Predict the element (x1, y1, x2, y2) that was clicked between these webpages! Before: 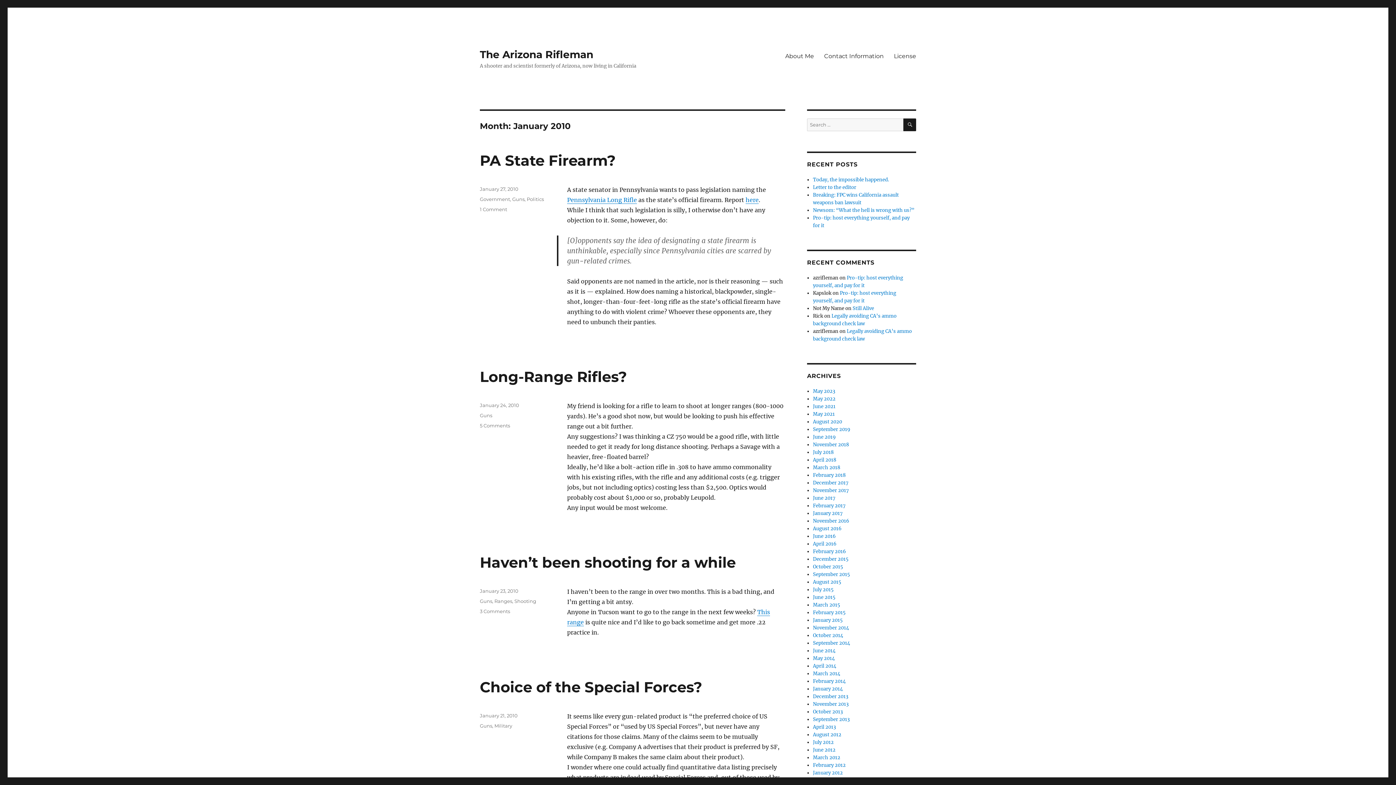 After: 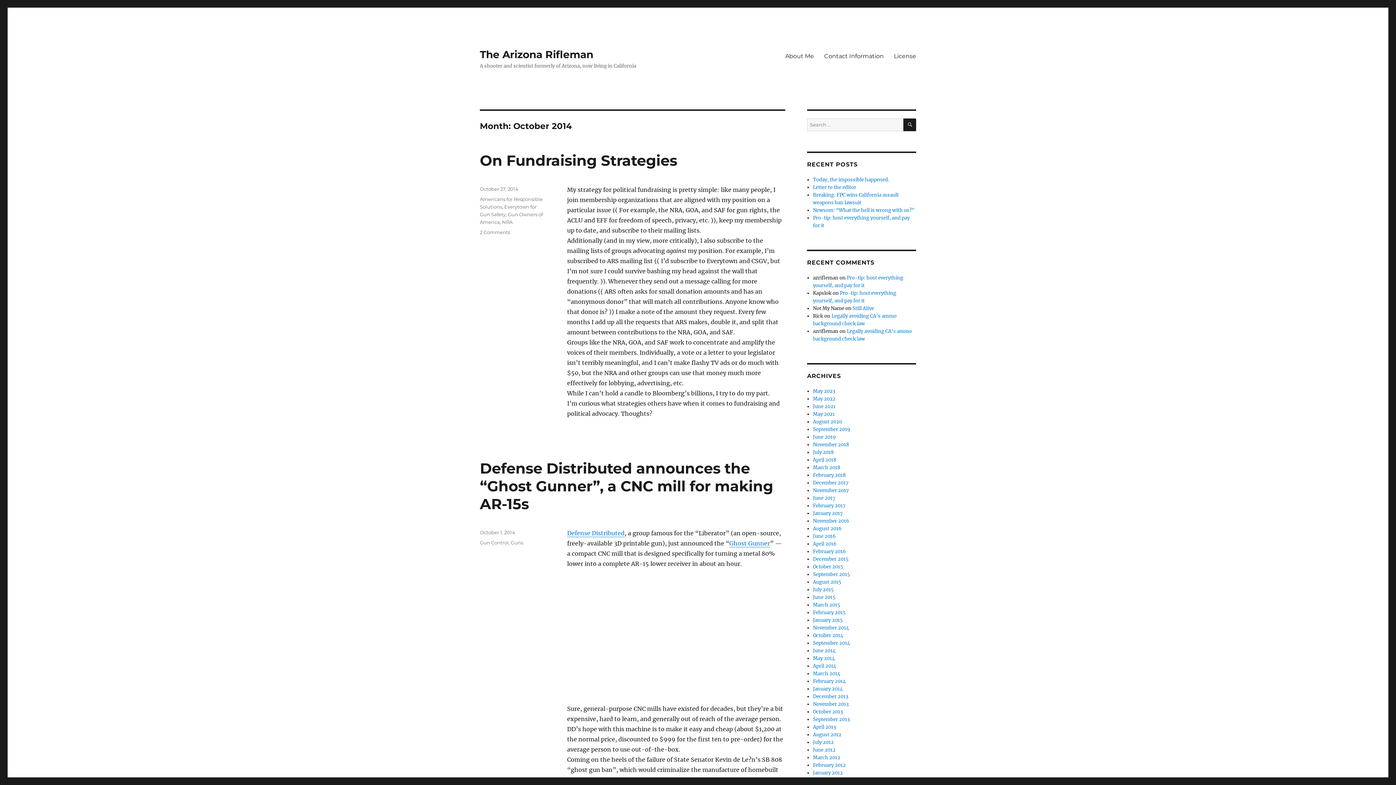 Action: bbox: (813, 632, 843, 638) label: October 2014